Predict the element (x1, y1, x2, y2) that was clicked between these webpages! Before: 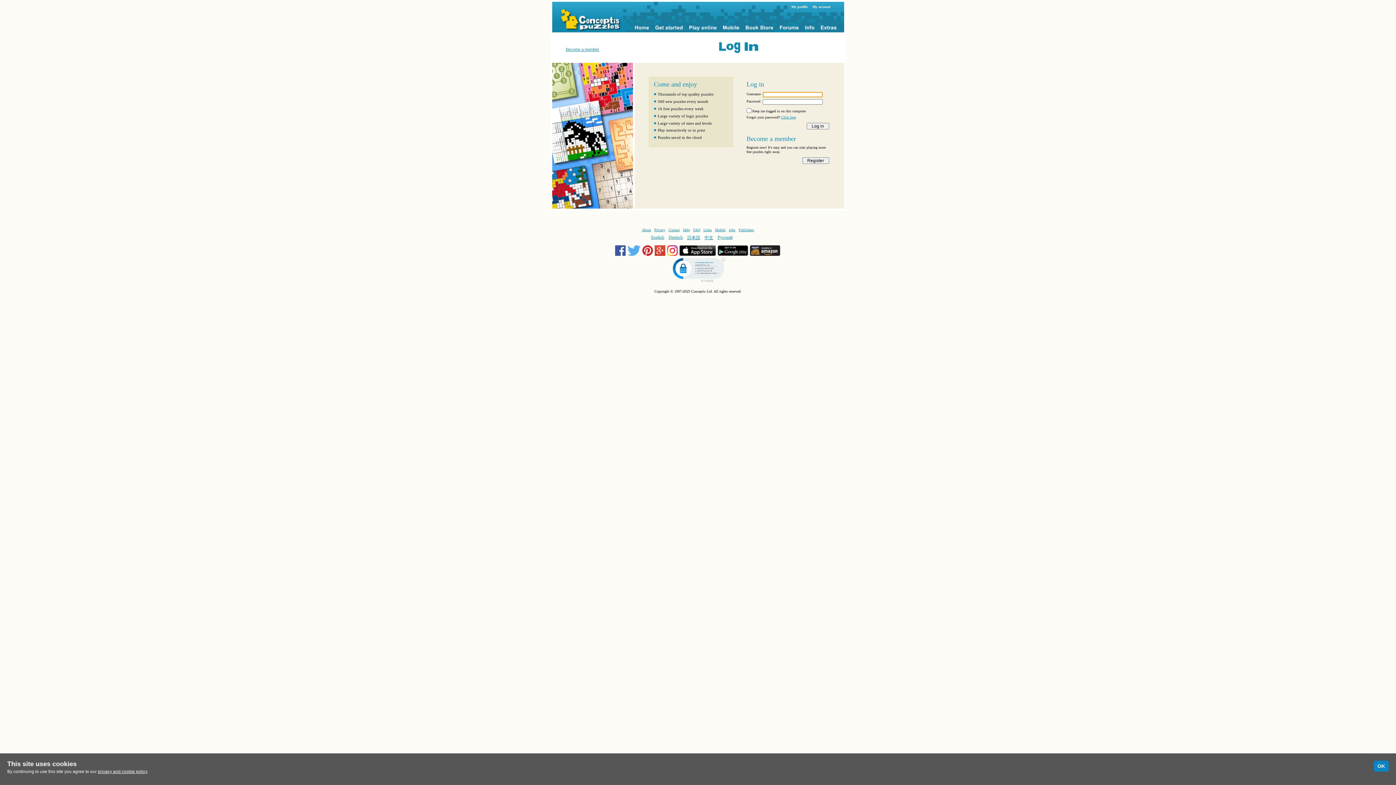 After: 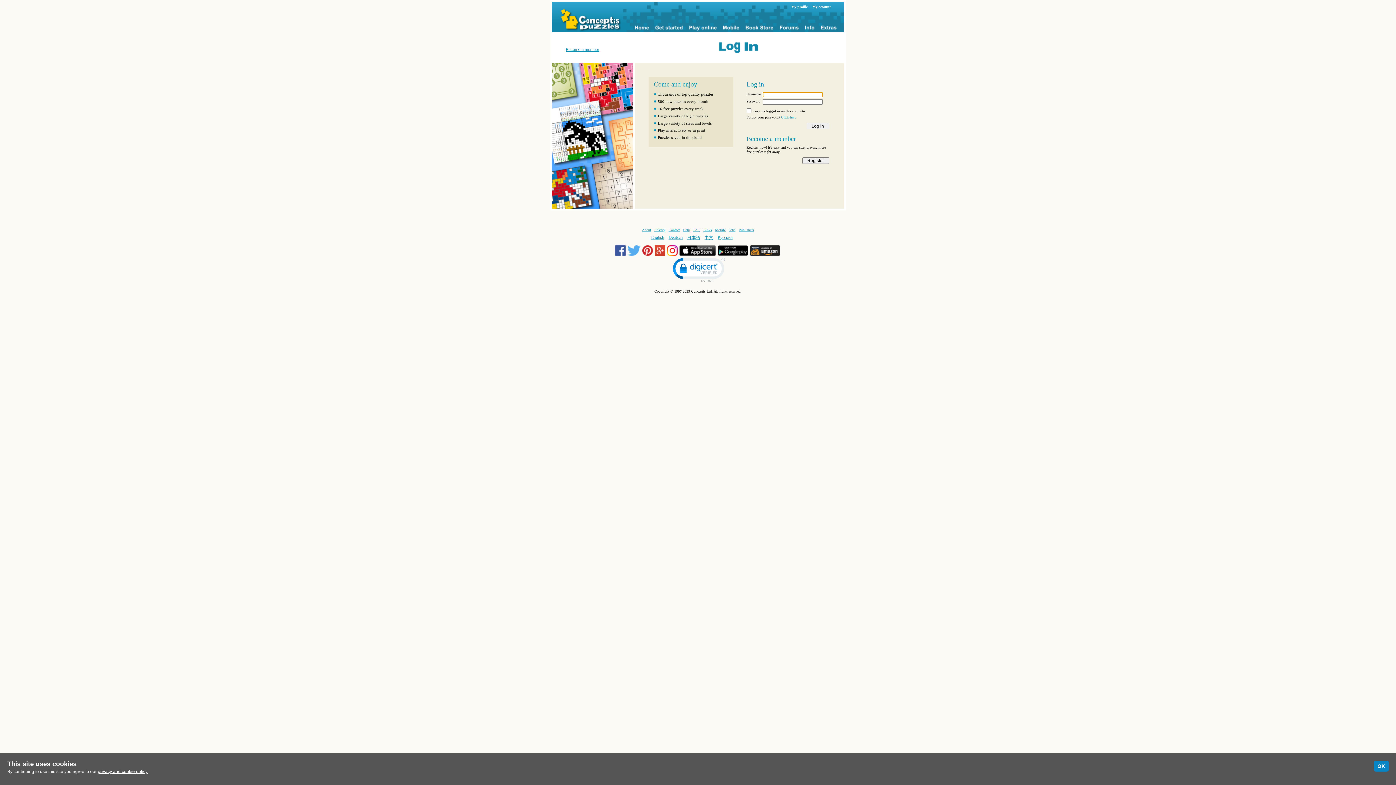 Action: bbox: (651, 234, 664, 240) label: English